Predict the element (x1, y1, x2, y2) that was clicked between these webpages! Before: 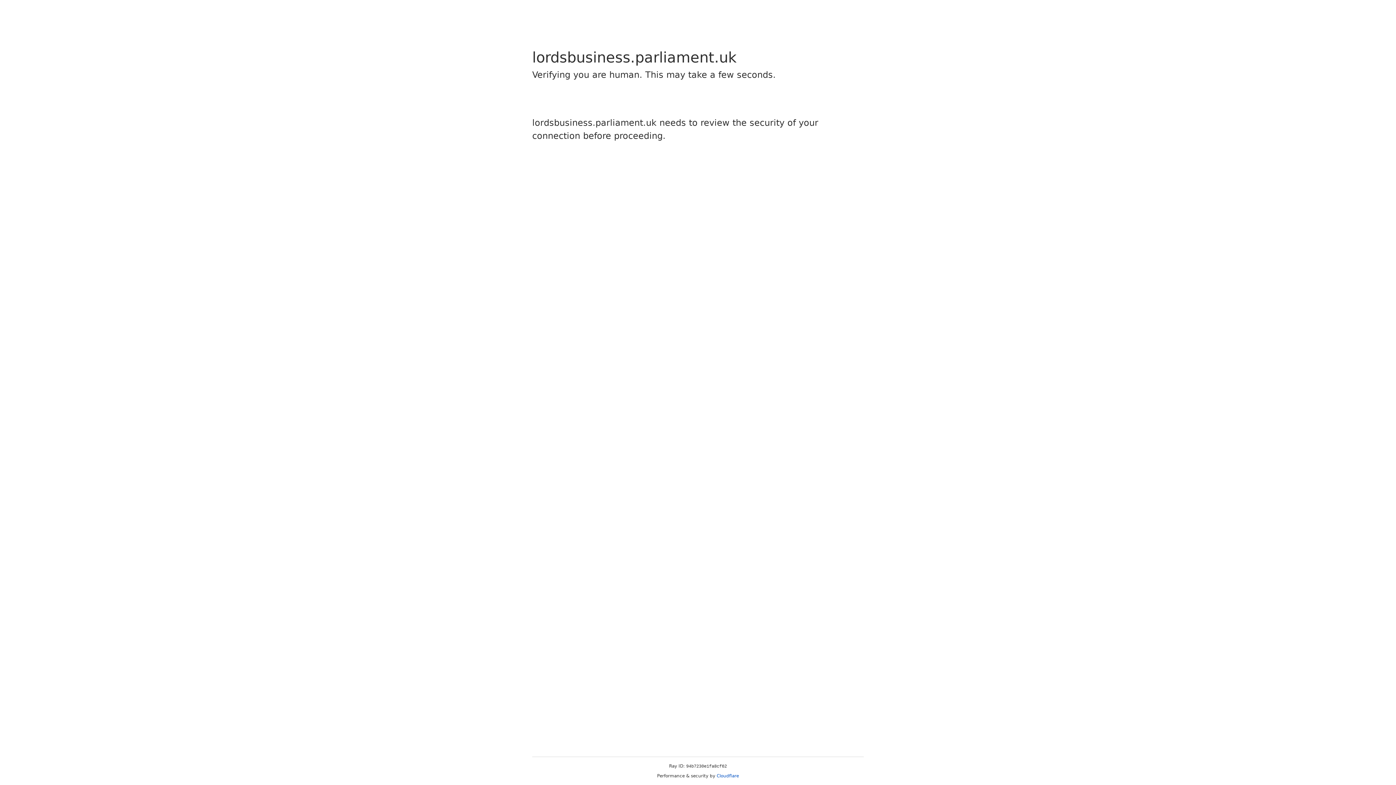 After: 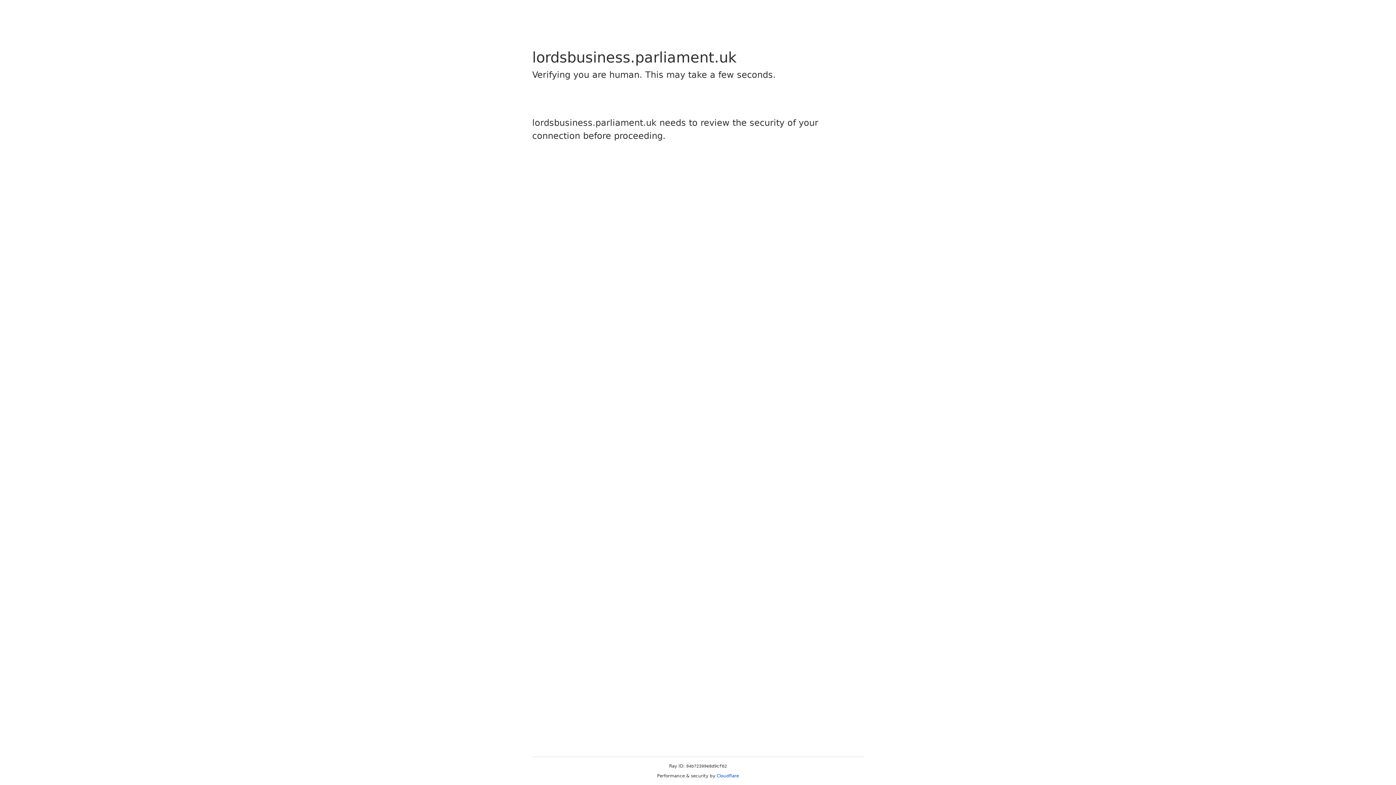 Action: label: Cloudflare bbox: (716, 773, 739, 778)